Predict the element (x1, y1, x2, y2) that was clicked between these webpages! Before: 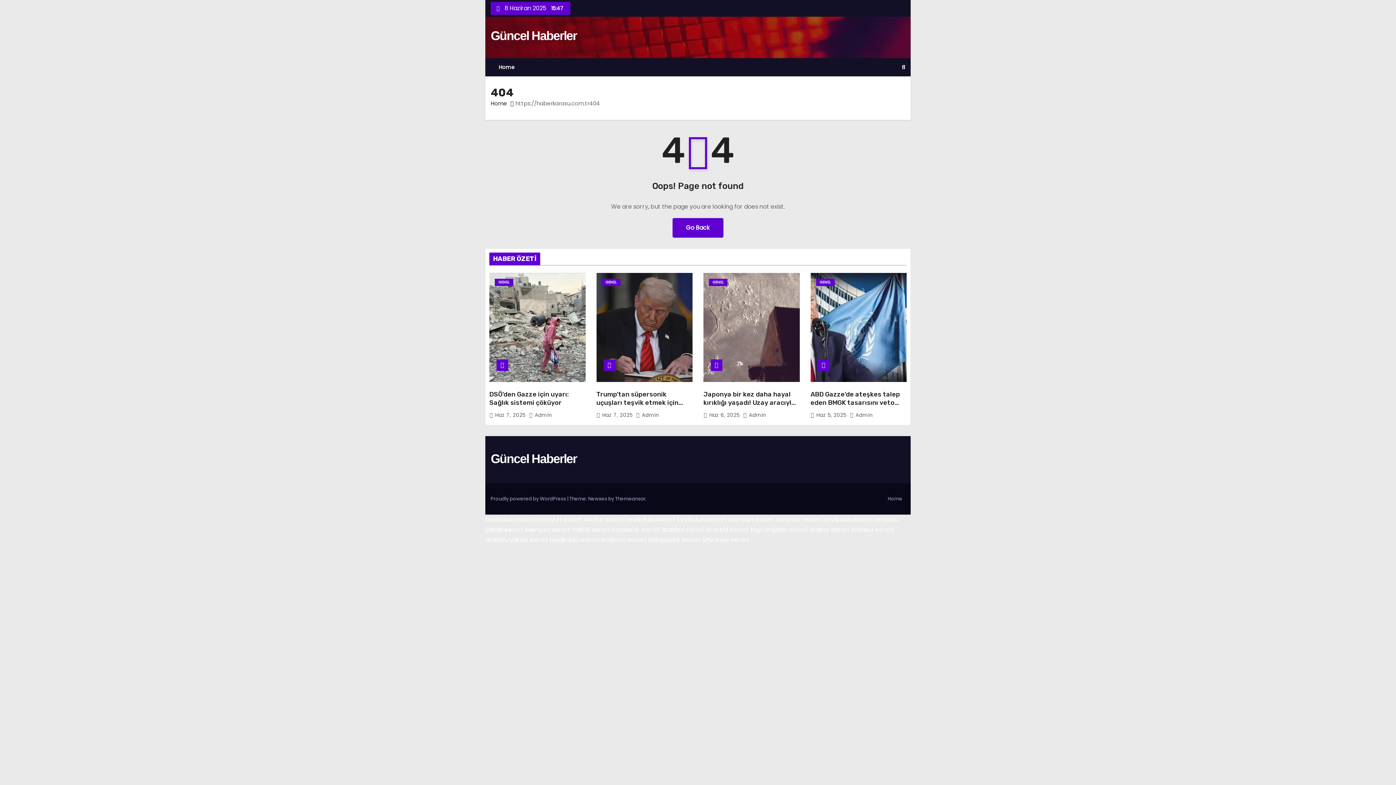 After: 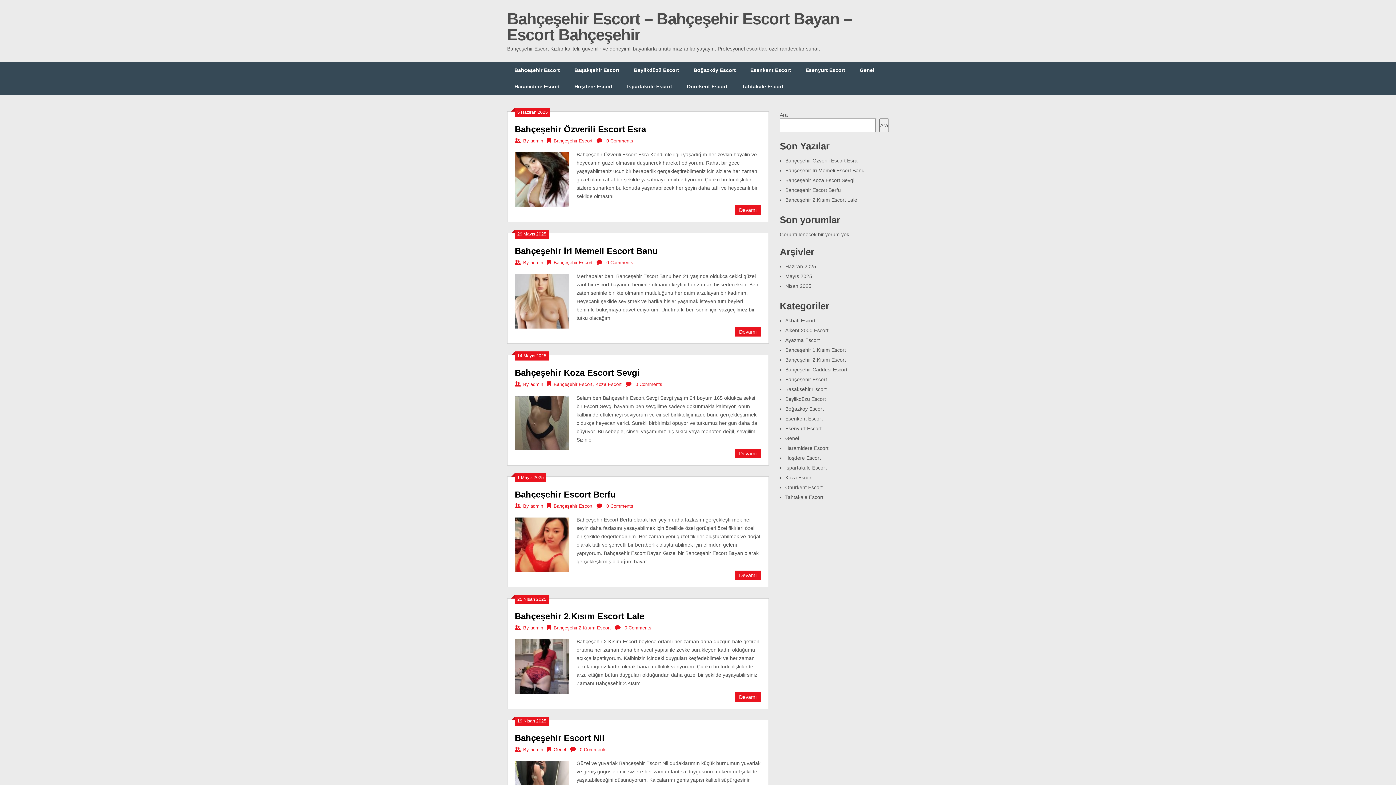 Action: label: bahçeşehir escort bbox: (648, 536, 701, 544)